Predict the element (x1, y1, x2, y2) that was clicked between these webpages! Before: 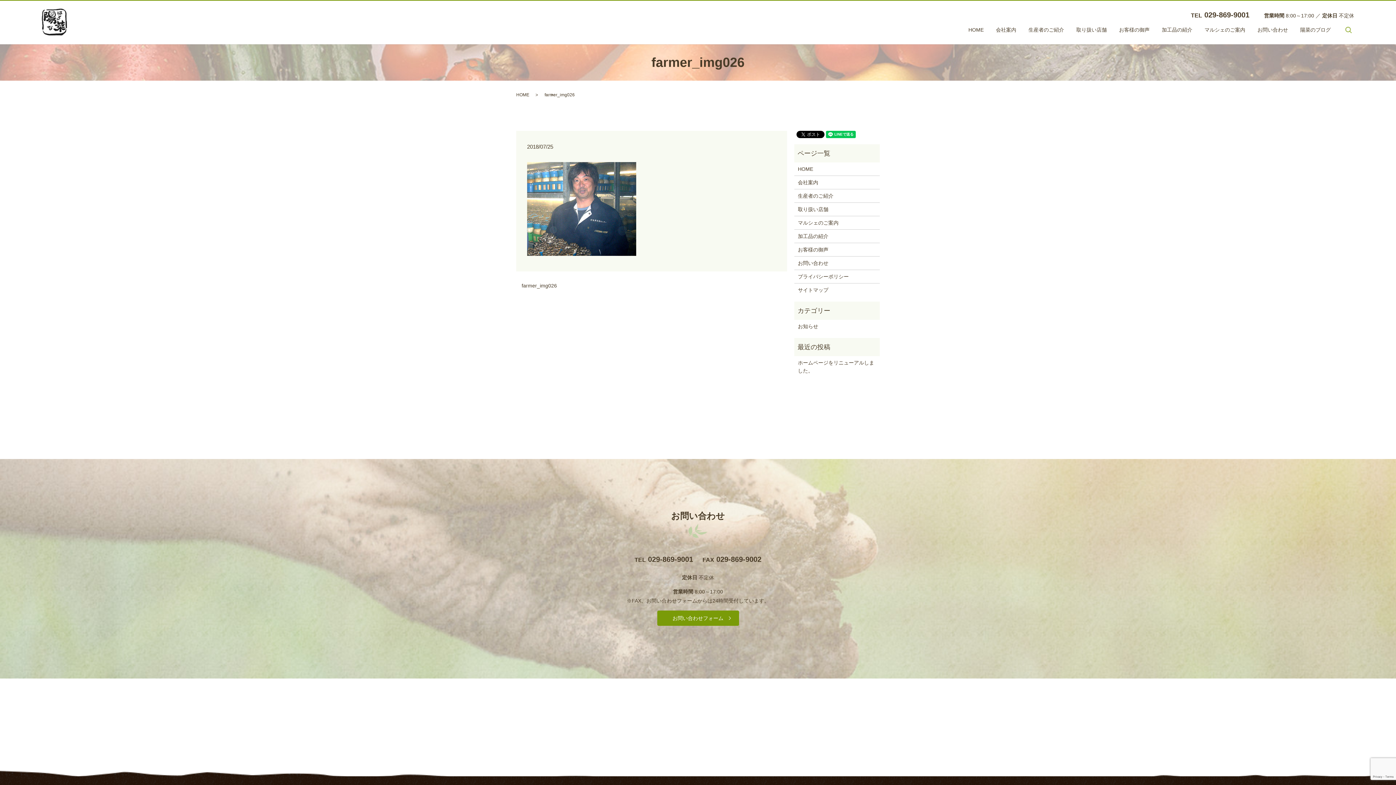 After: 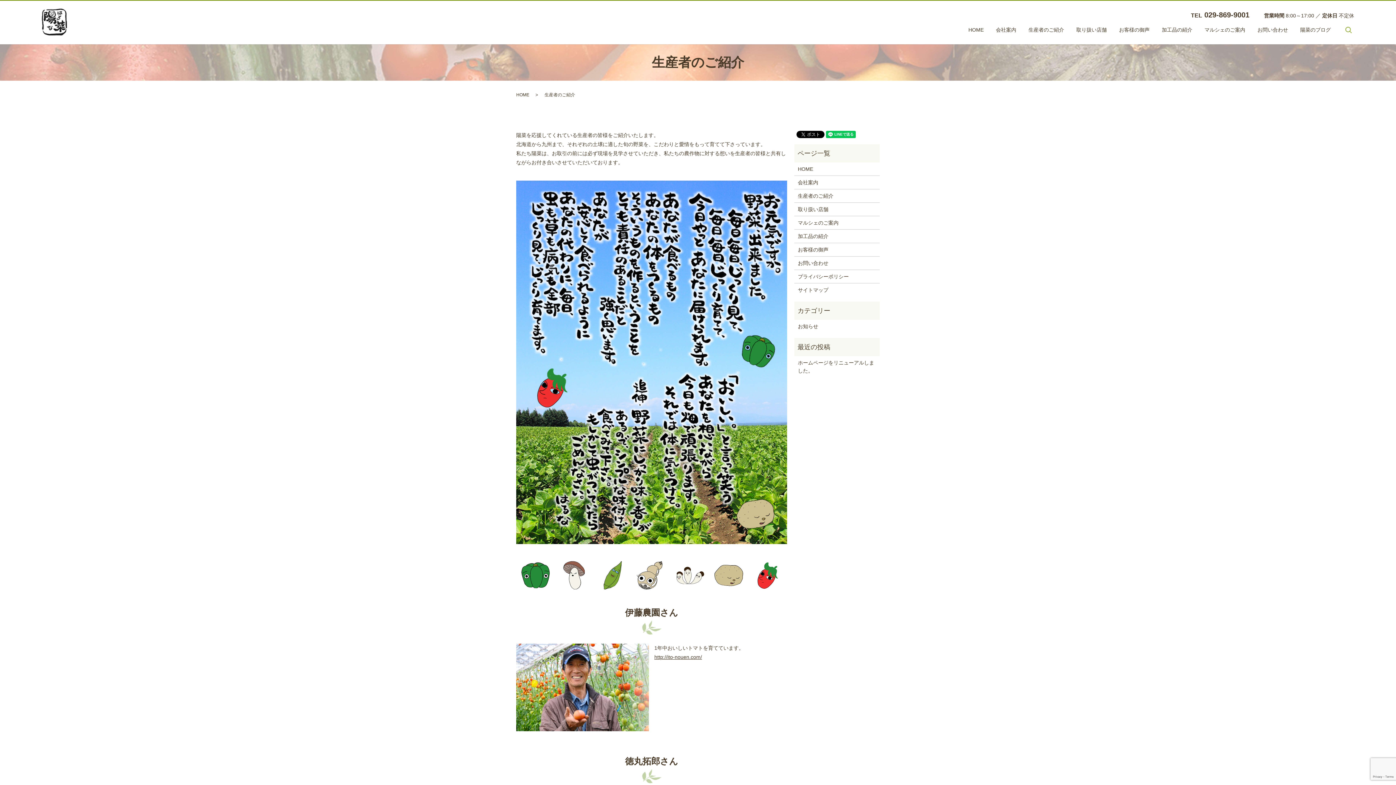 Action: bbox: (1028, 25, 1064, 44) label: 生産者のご紹介